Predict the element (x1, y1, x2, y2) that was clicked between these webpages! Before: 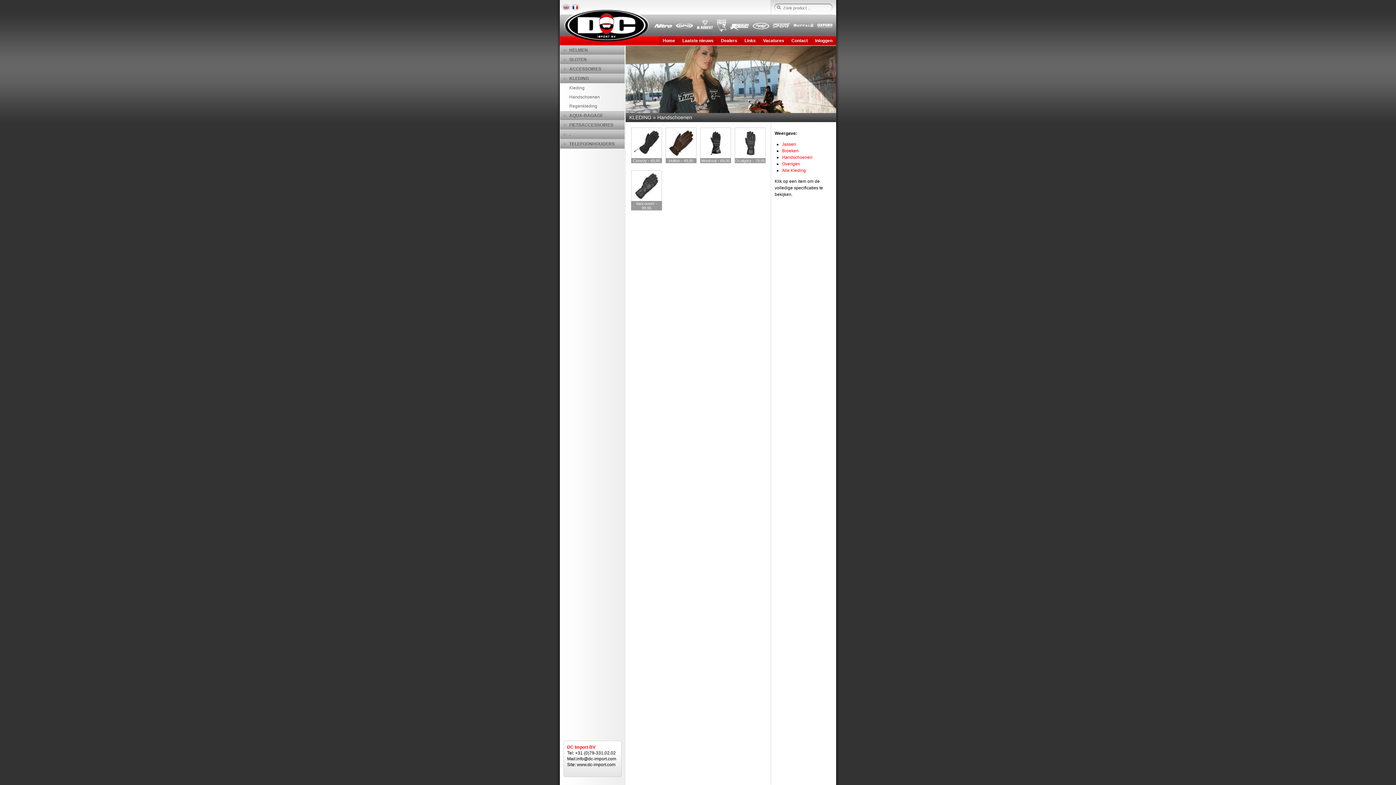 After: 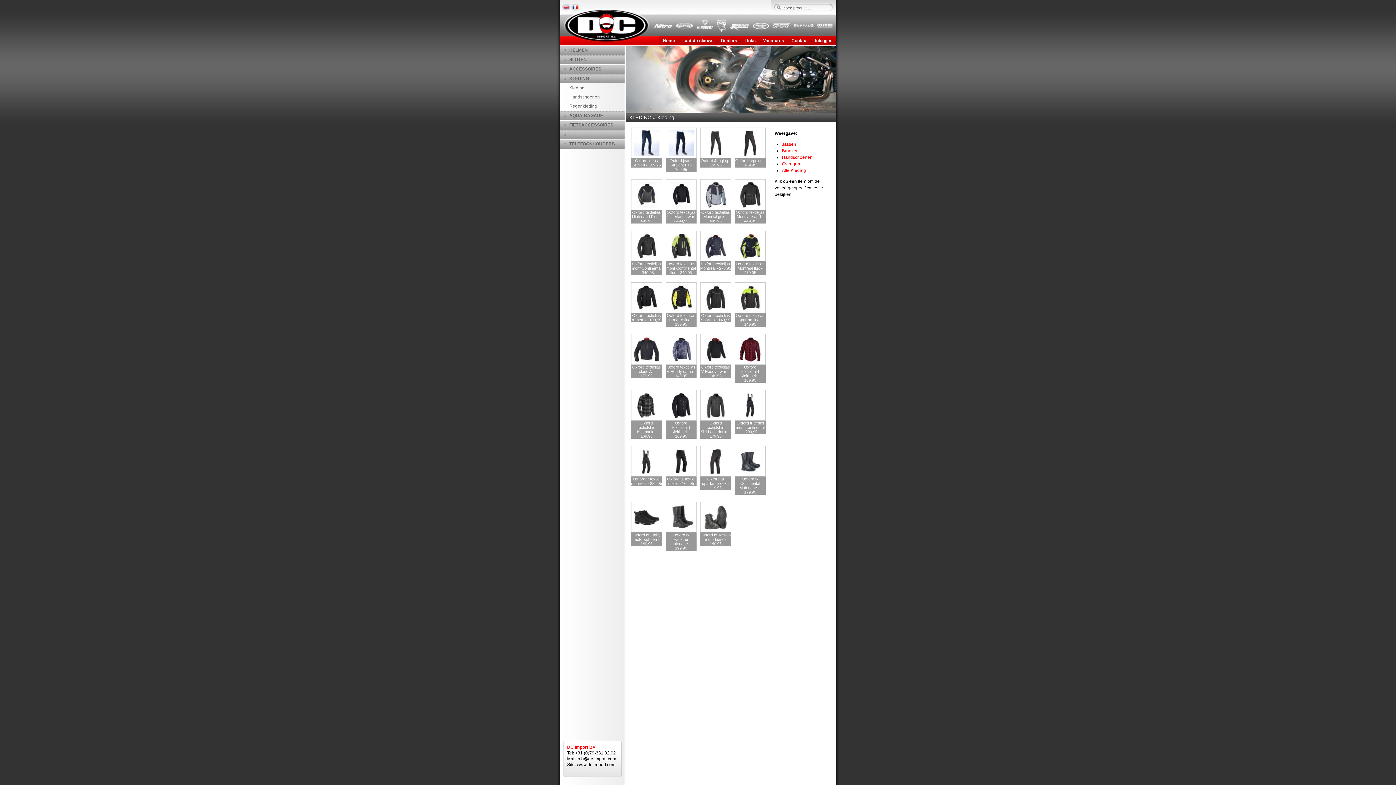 Action: bbox: (560, 83, 624, 92) label: Kleding